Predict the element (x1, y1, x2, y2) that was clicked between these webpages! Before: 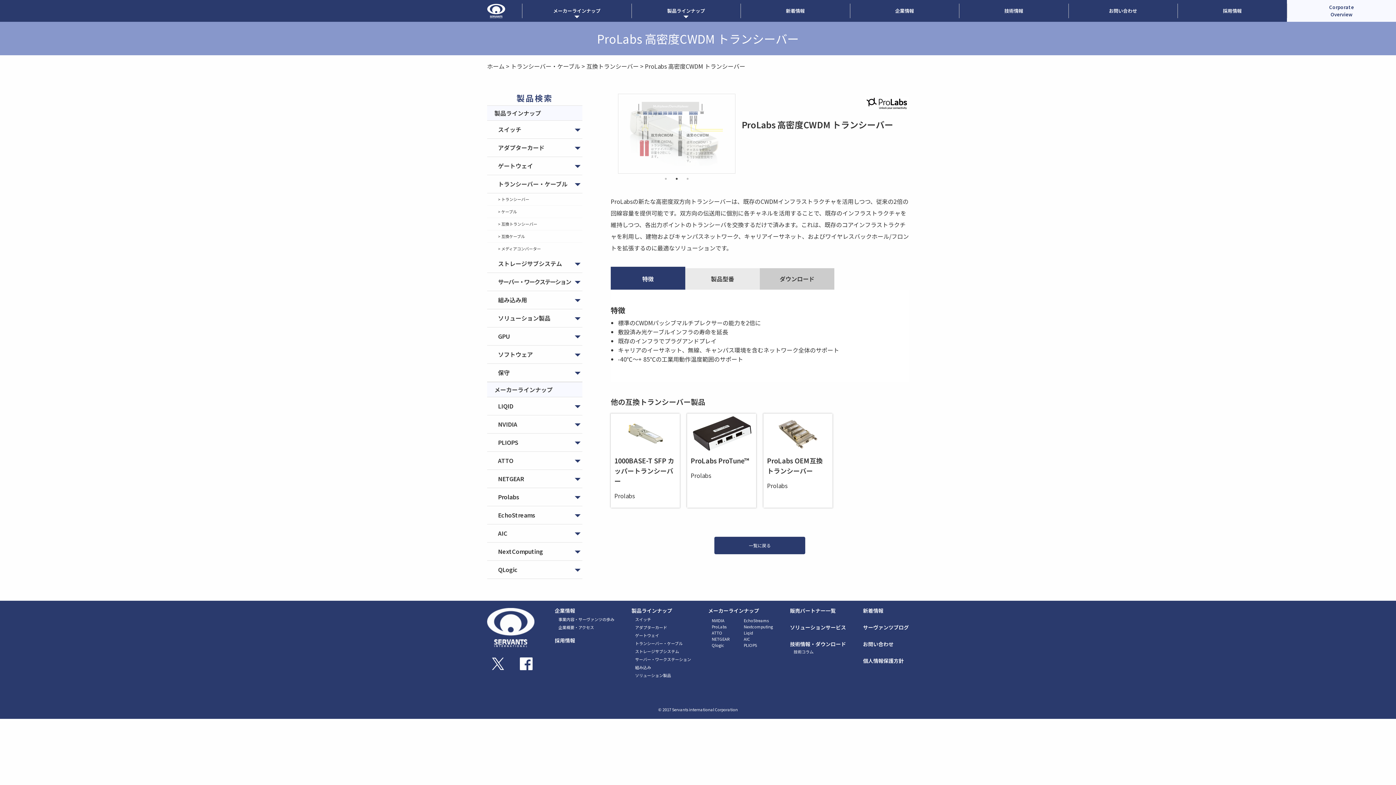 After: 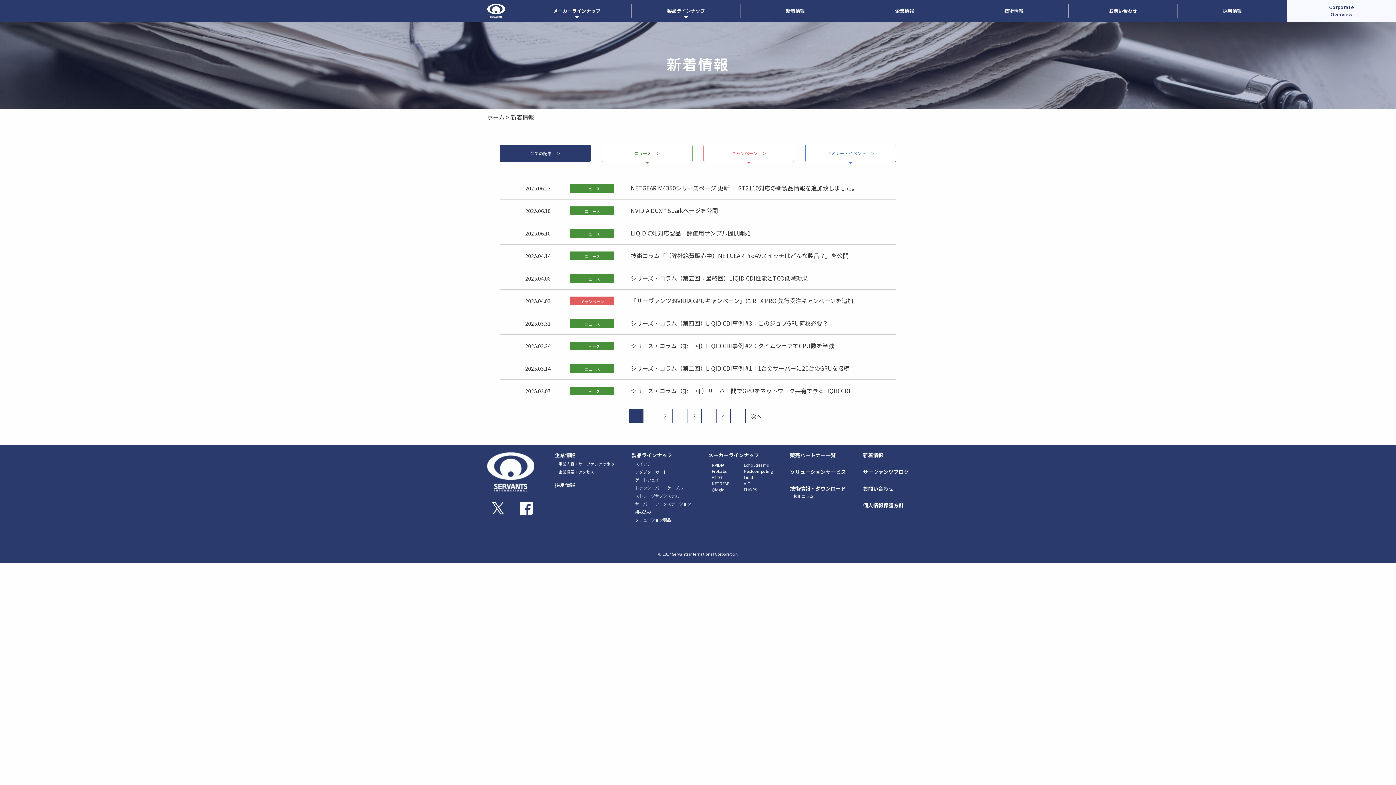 Action: label: 新着情報 bbox: (863, 607, 883, 614)